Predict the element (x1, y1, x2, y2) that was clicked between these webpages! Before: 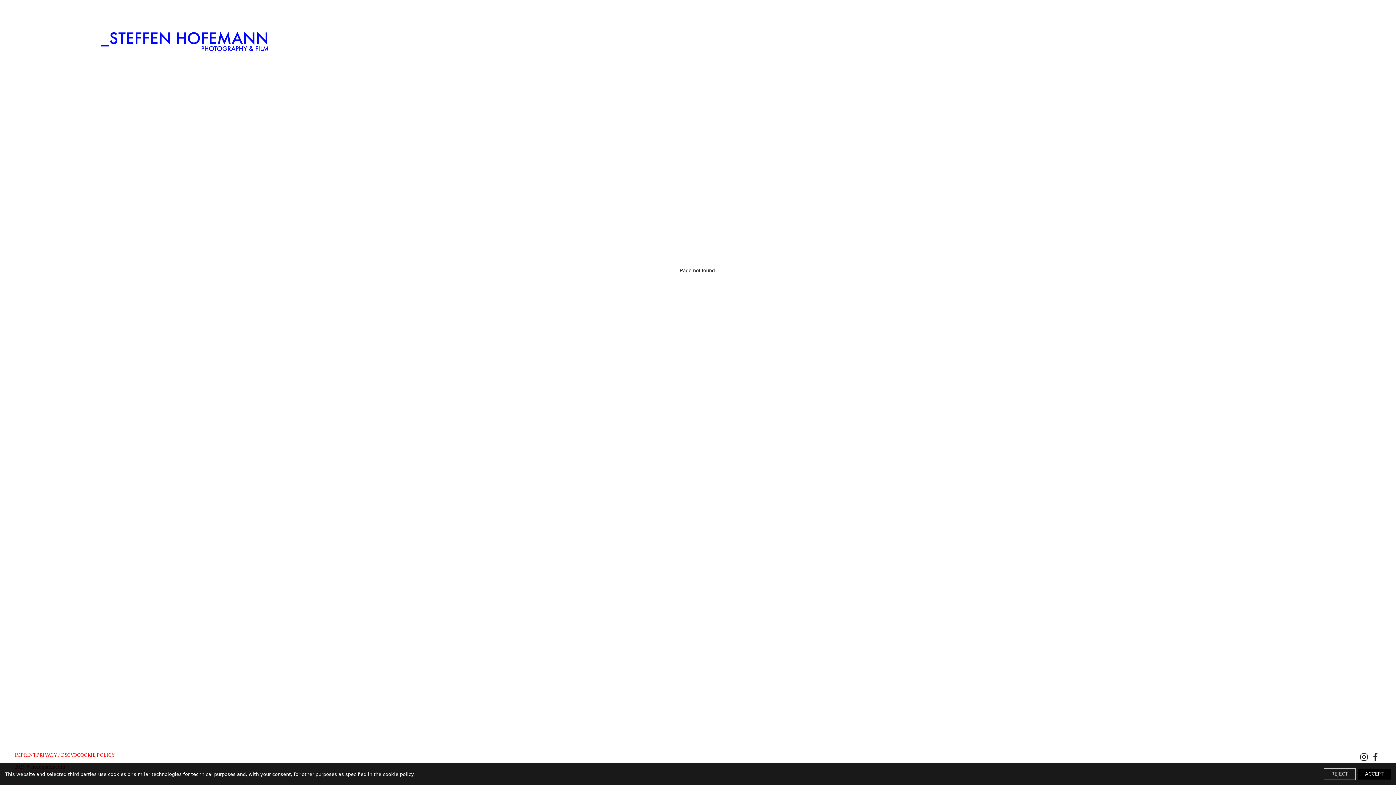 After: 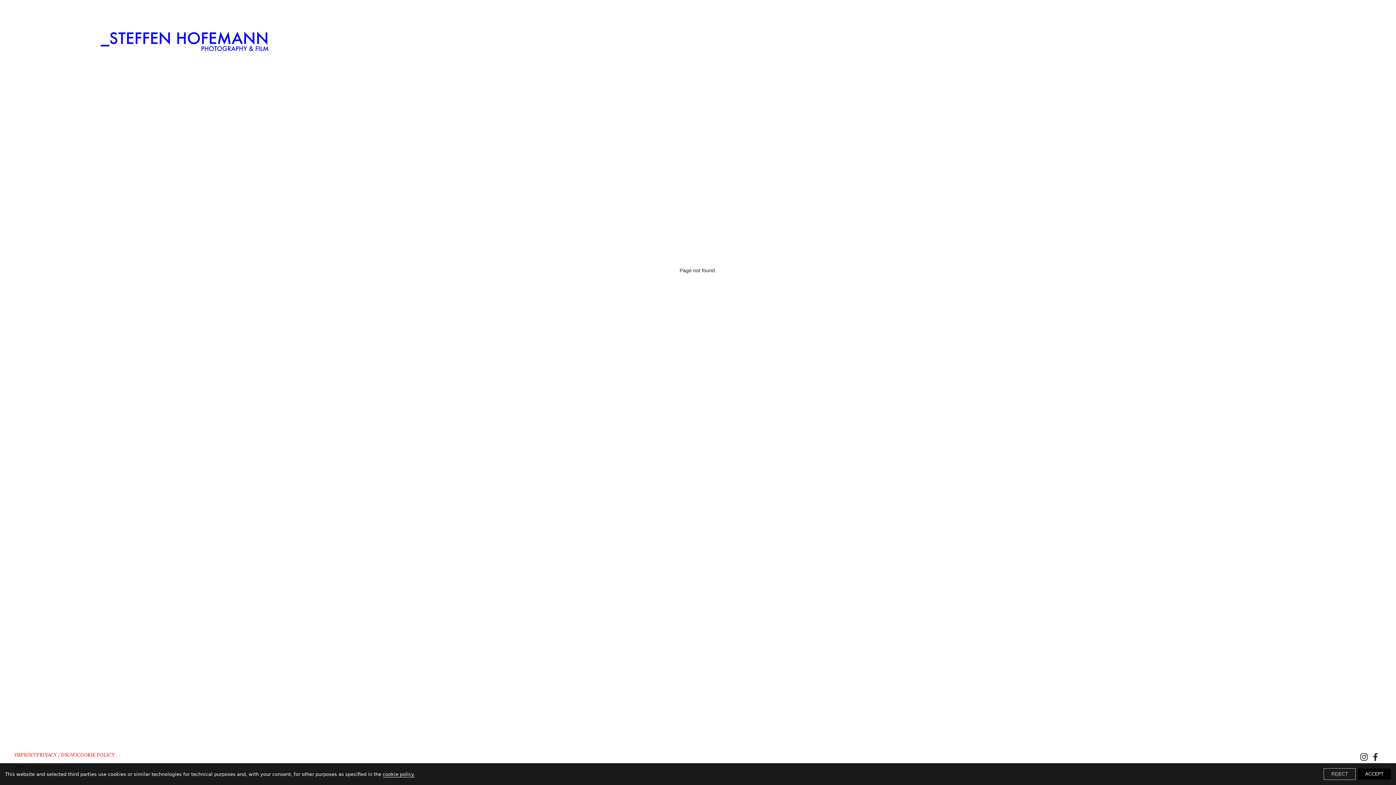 Action: label: cookie policy. bbox: (382, 771, 414, 777)